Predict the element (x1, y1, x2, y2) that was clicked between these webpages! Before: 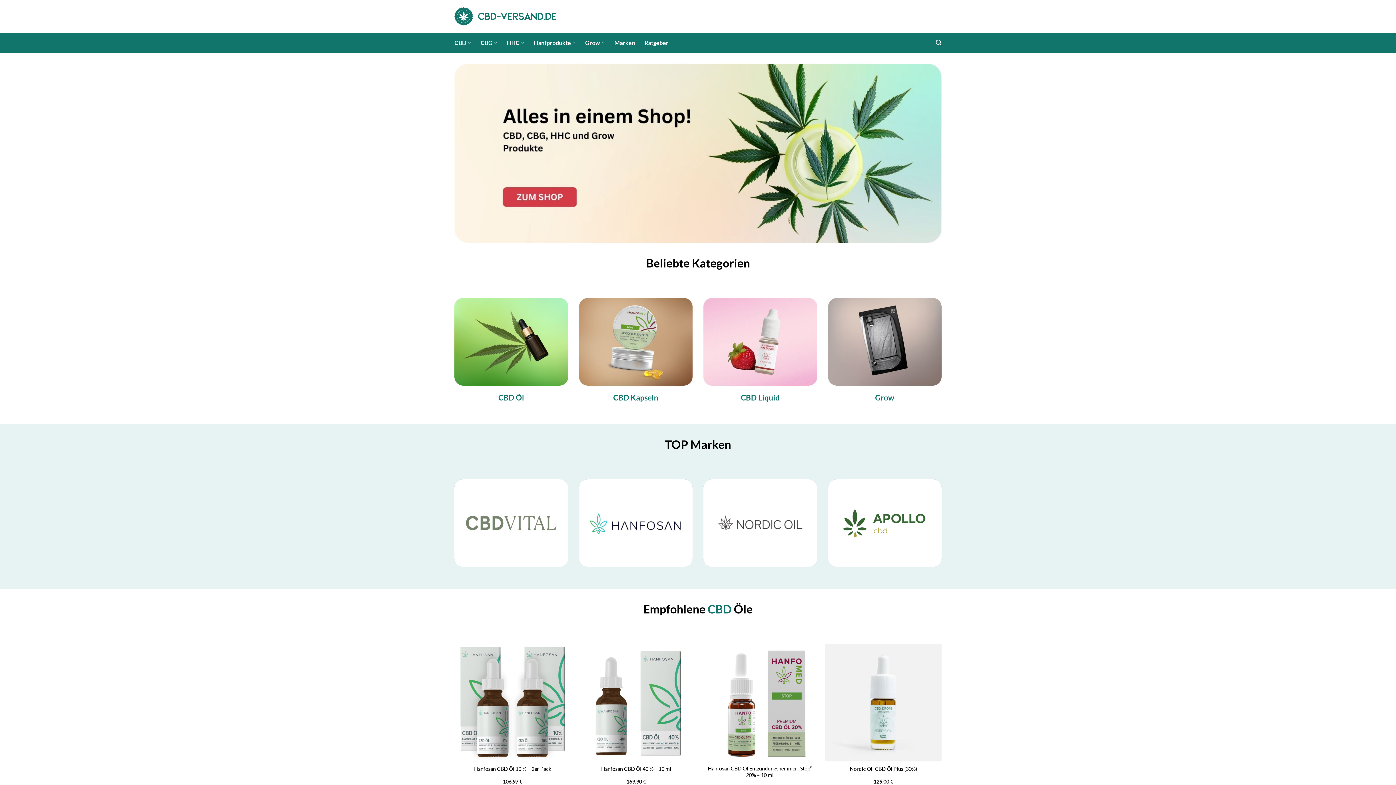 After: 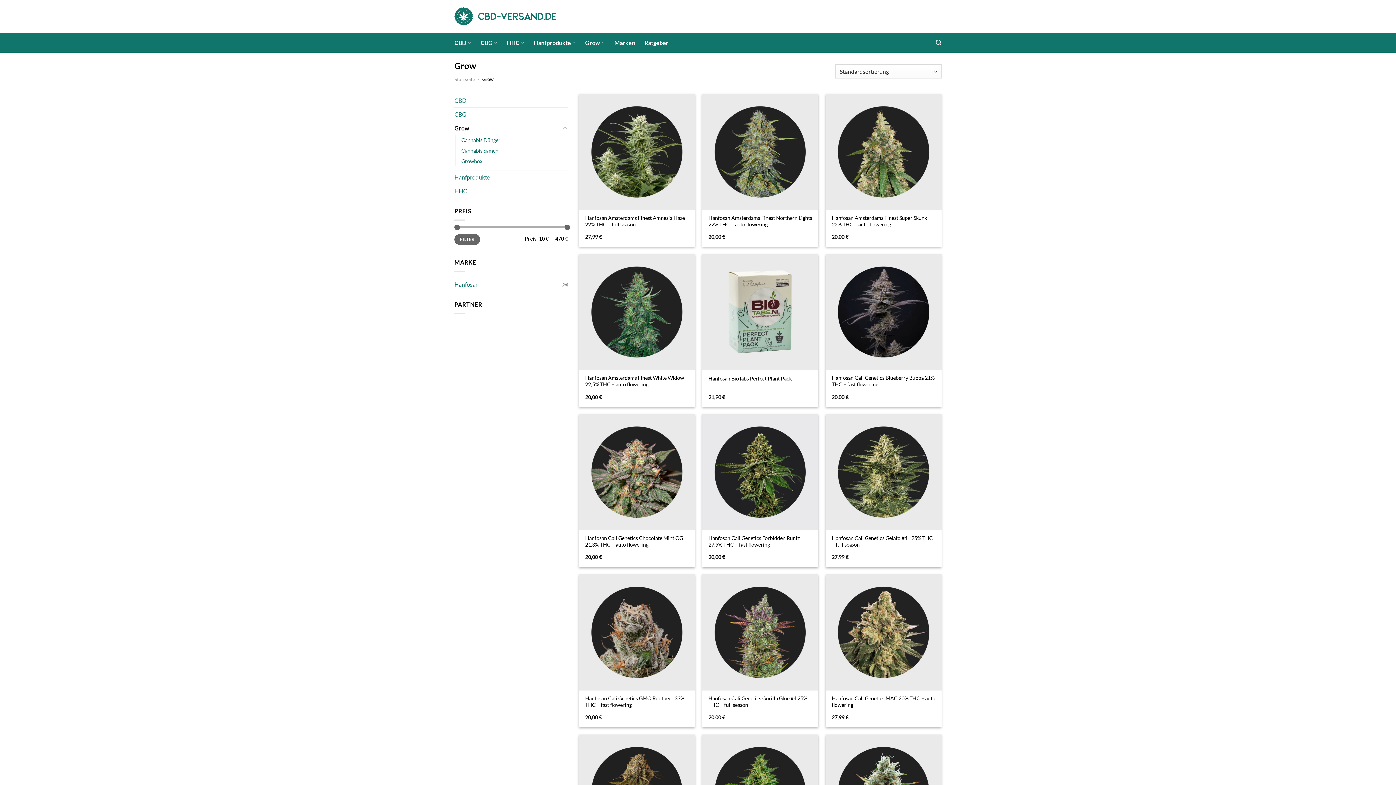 Action: label: Grow bbox: (585, 35, 605, 49)